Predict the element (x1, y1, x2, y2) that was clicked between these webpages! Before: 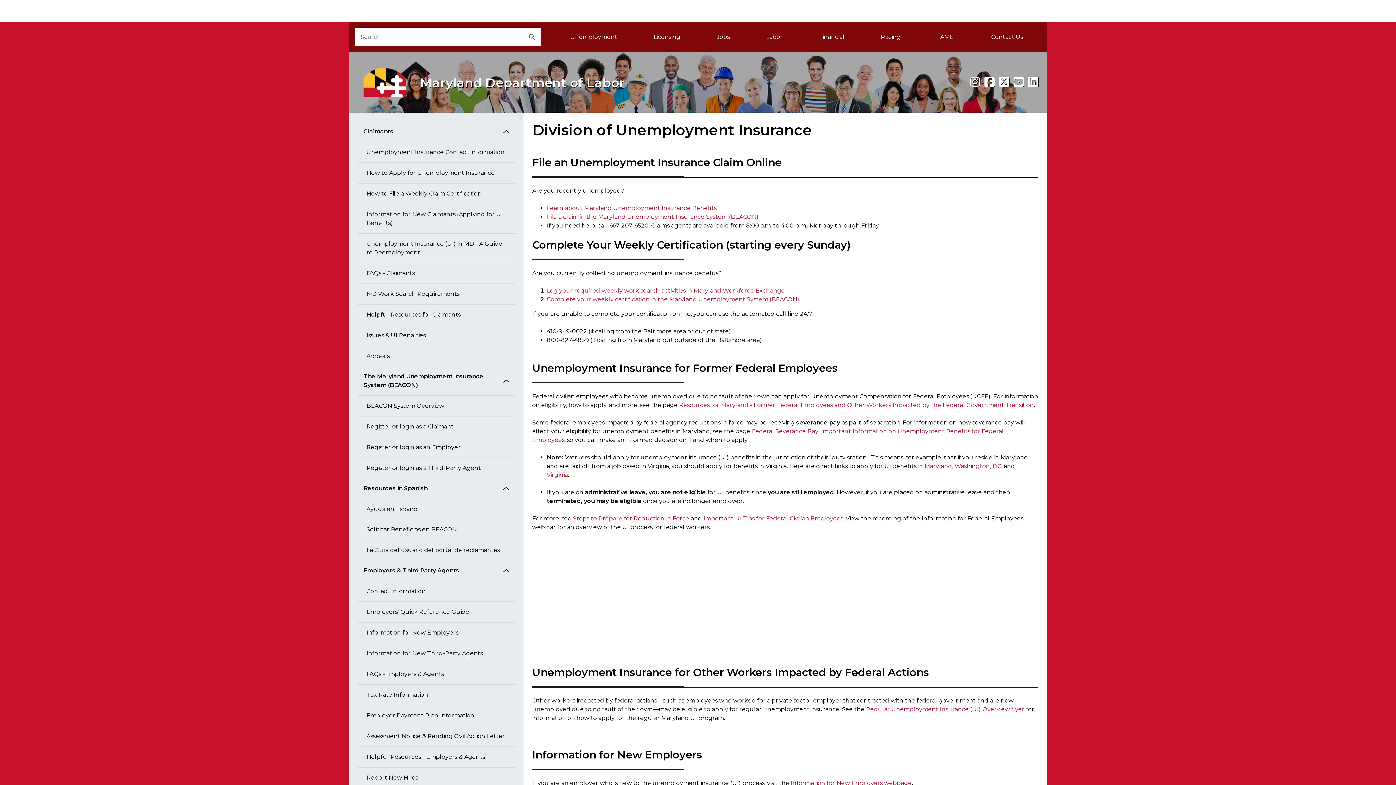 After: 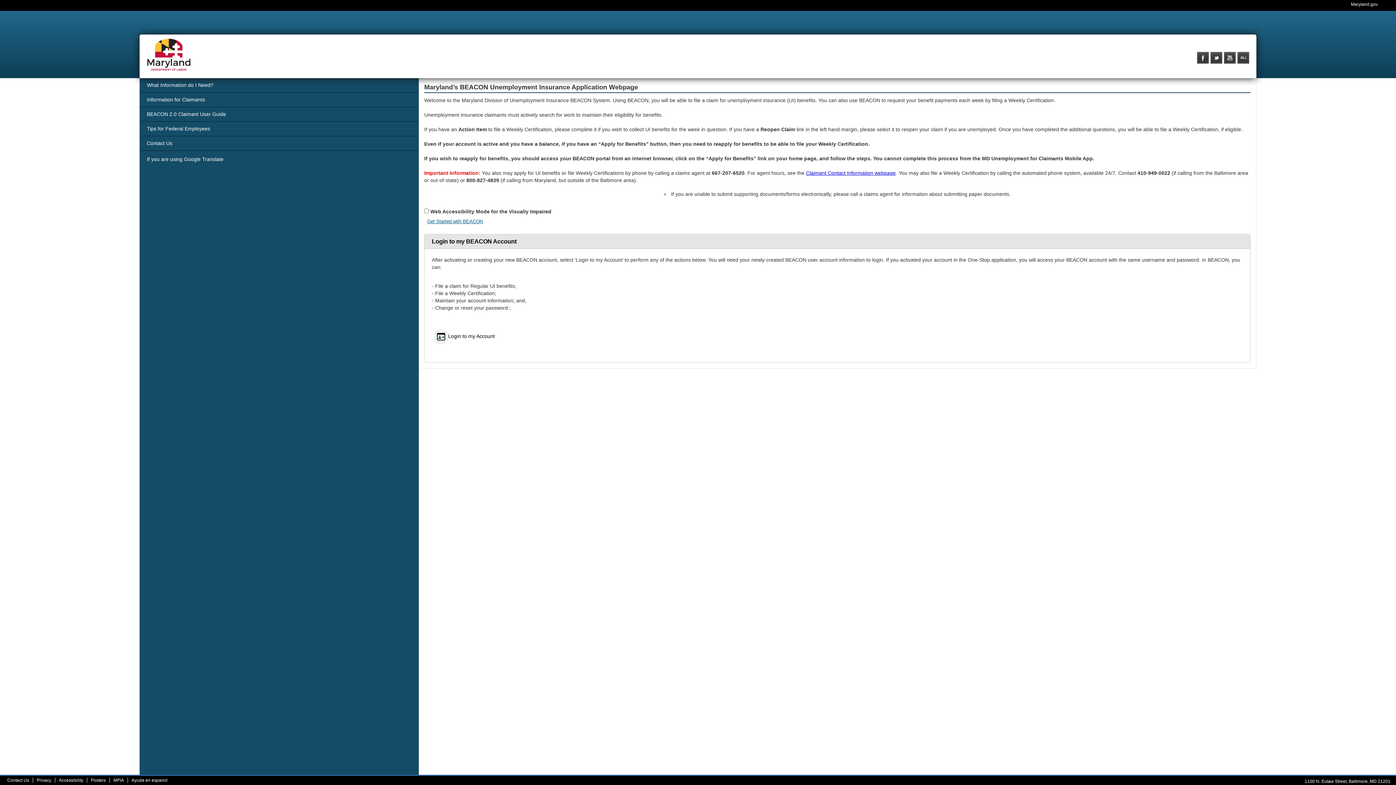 Action: label: Register or login as a Claimant bbox: (357, 416, 514, 437)